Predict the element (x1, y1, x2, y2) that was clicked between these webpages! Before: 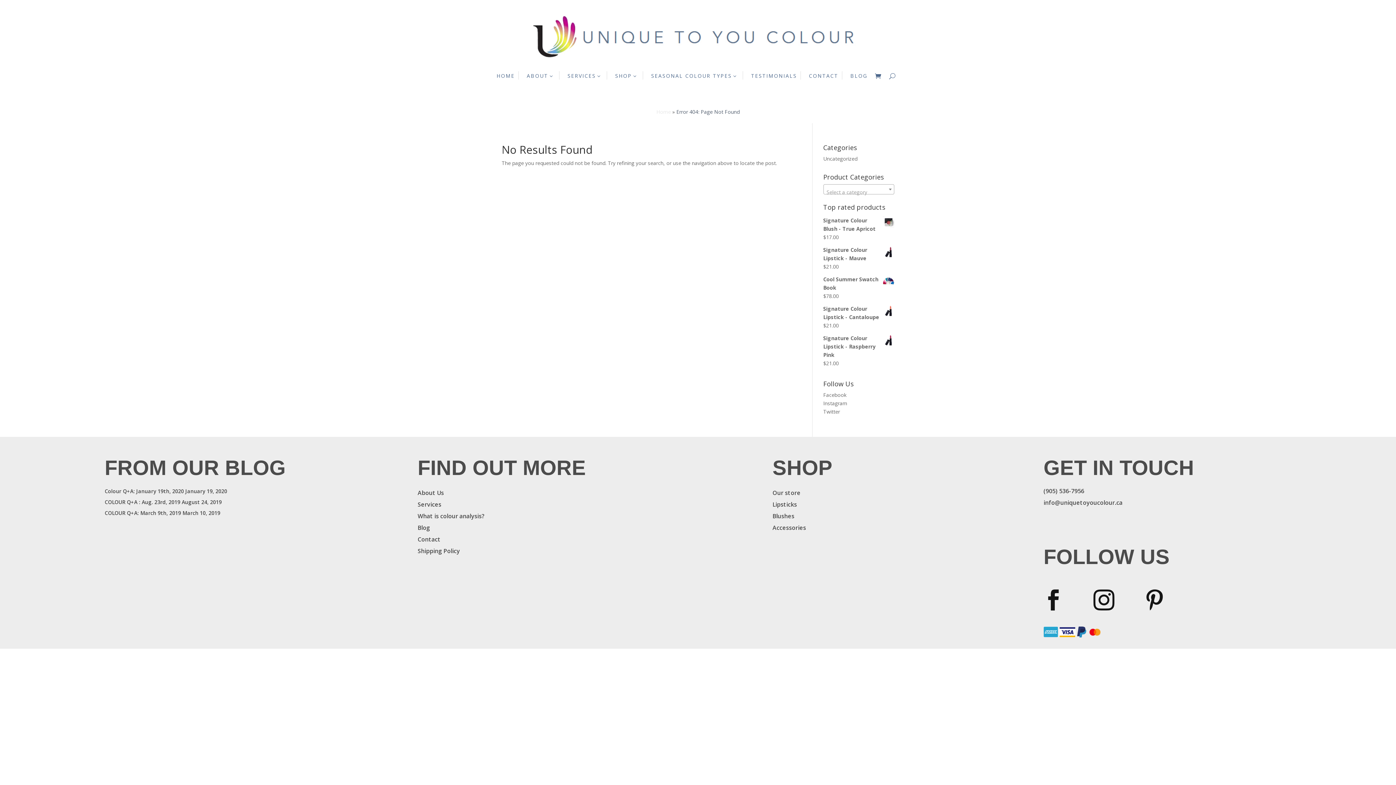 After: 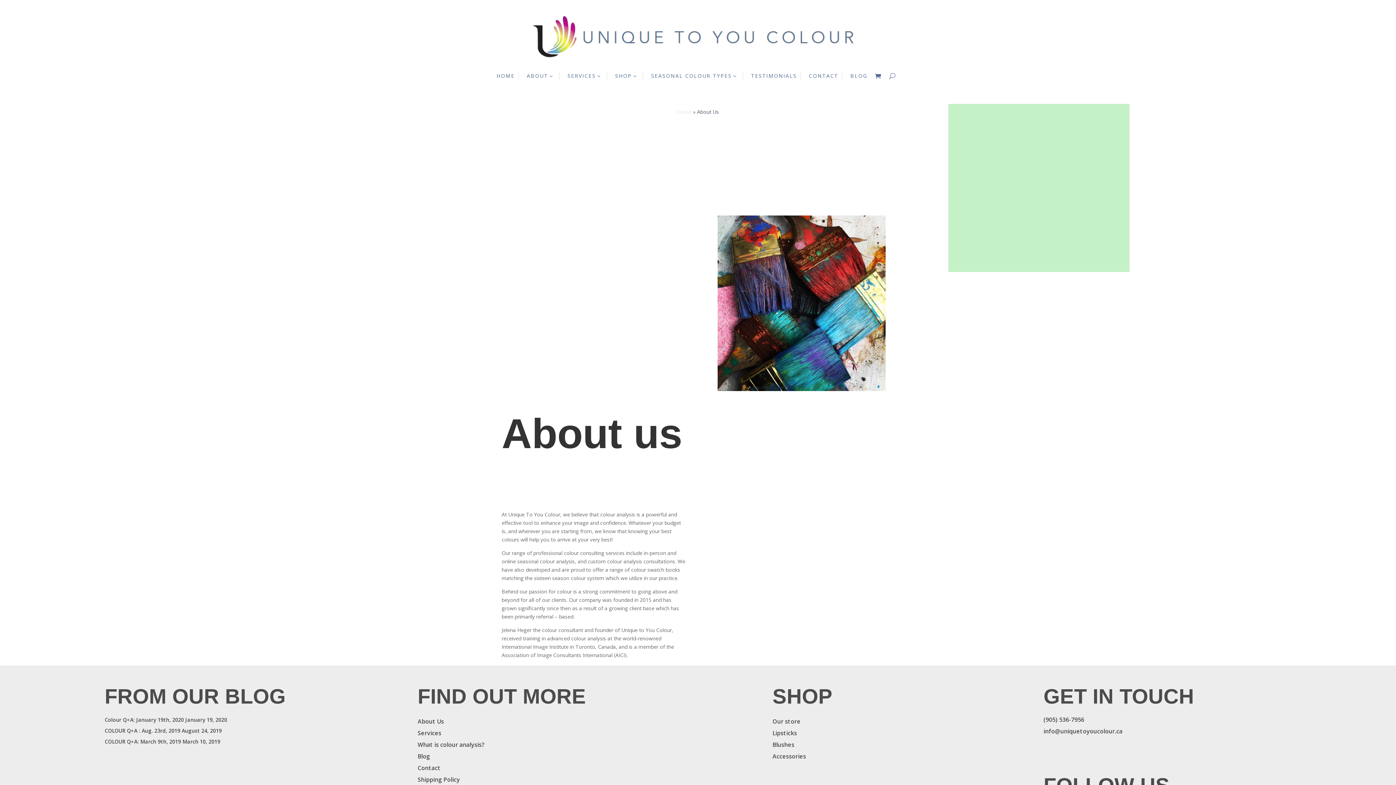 Action: label: About Us bbox: (417, 489, 443, 497)